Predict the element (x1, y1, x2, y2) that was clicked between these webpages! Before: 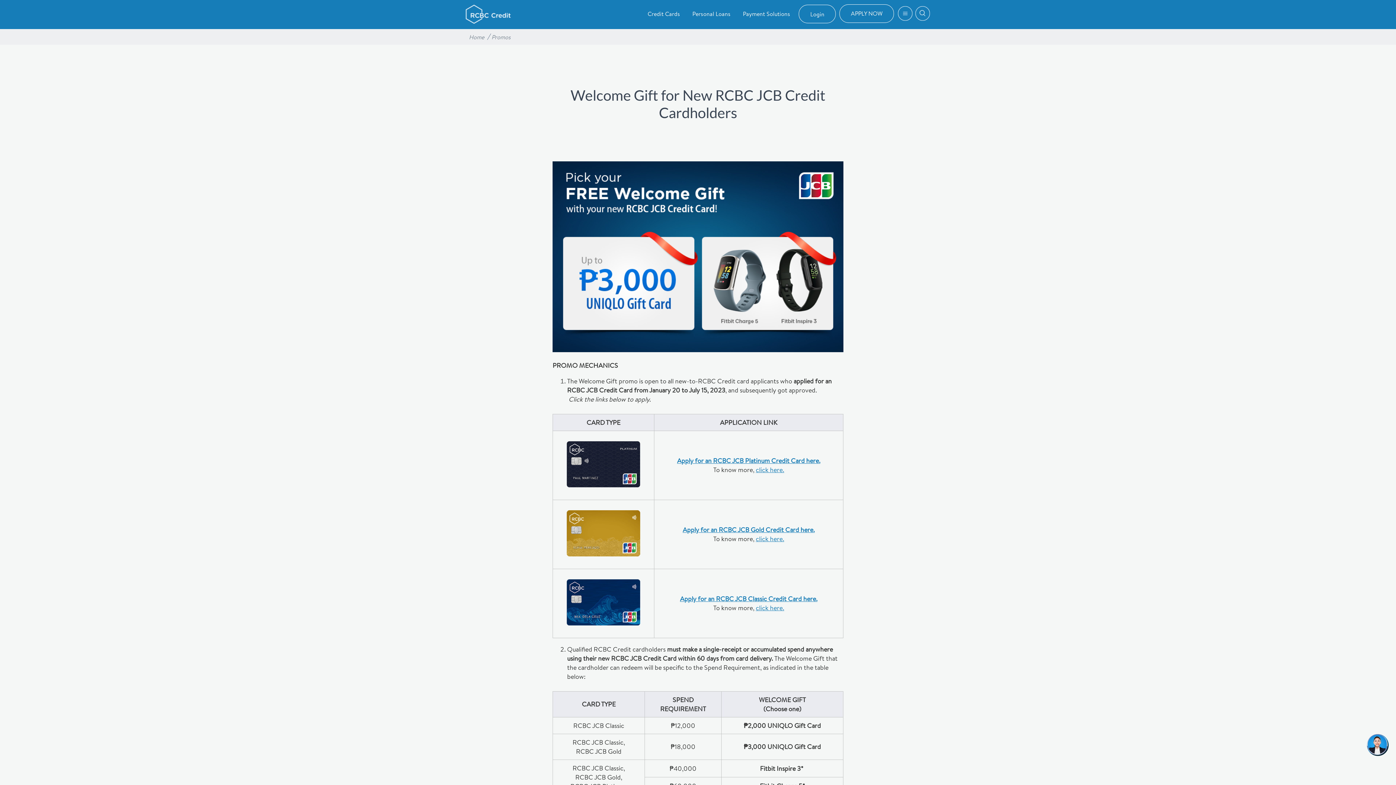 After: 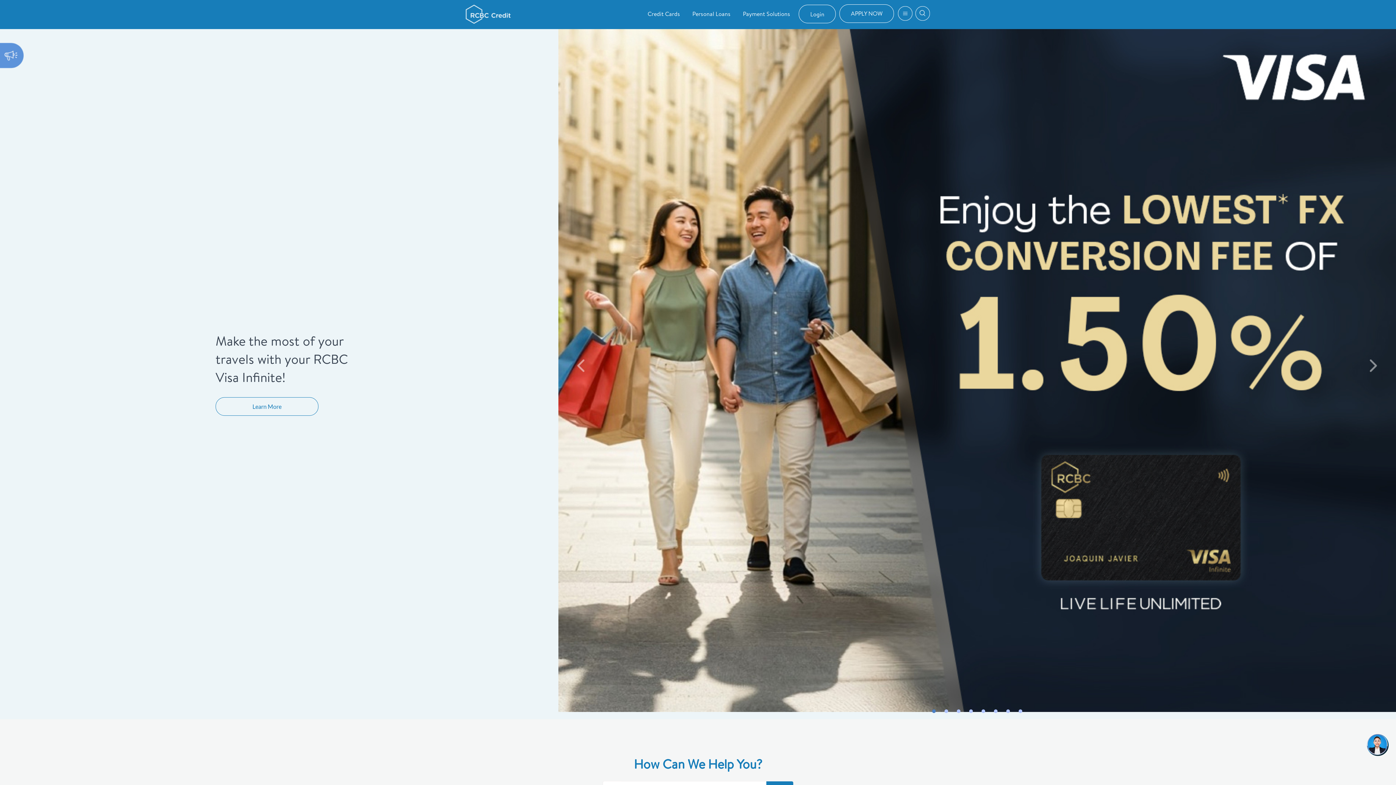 Action: bbox: (465, 31, 488, 42) label: Home